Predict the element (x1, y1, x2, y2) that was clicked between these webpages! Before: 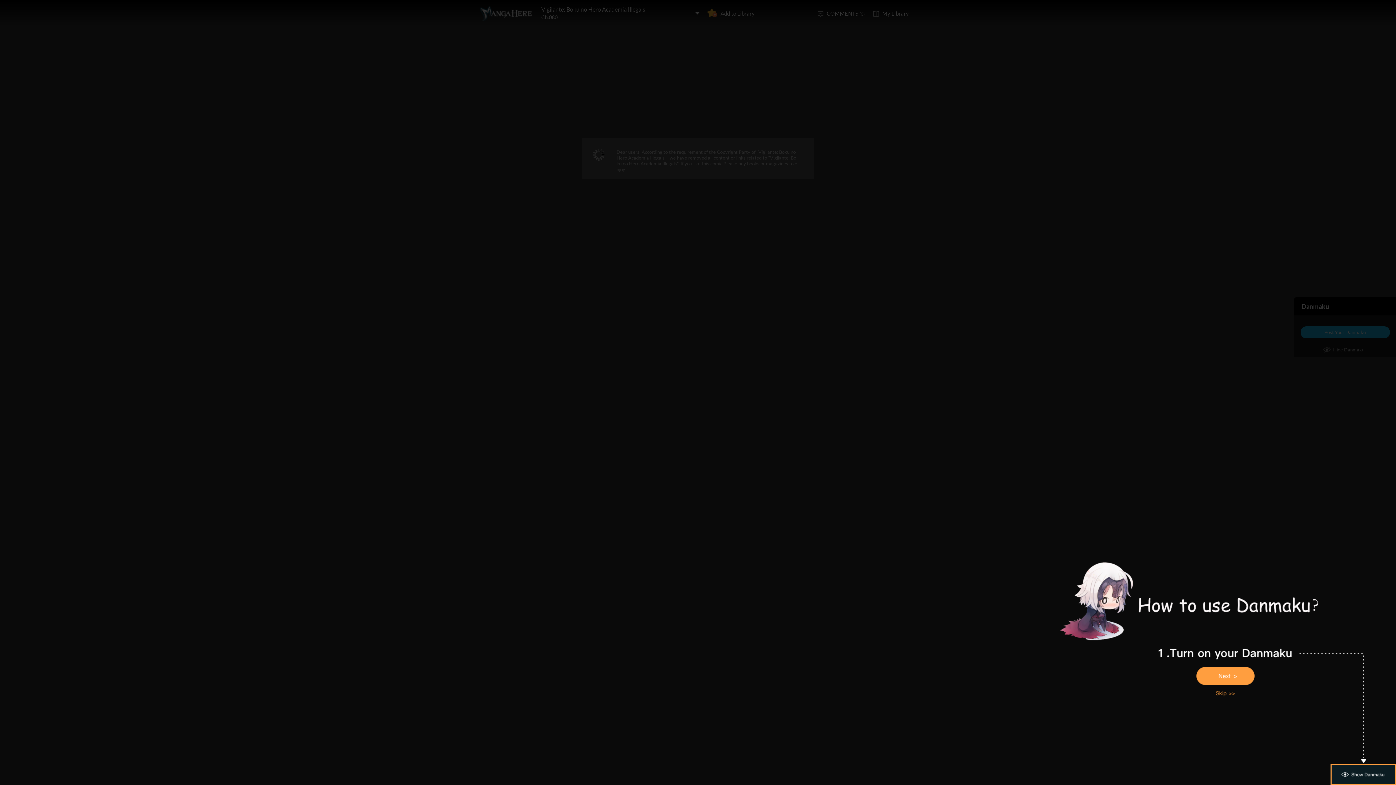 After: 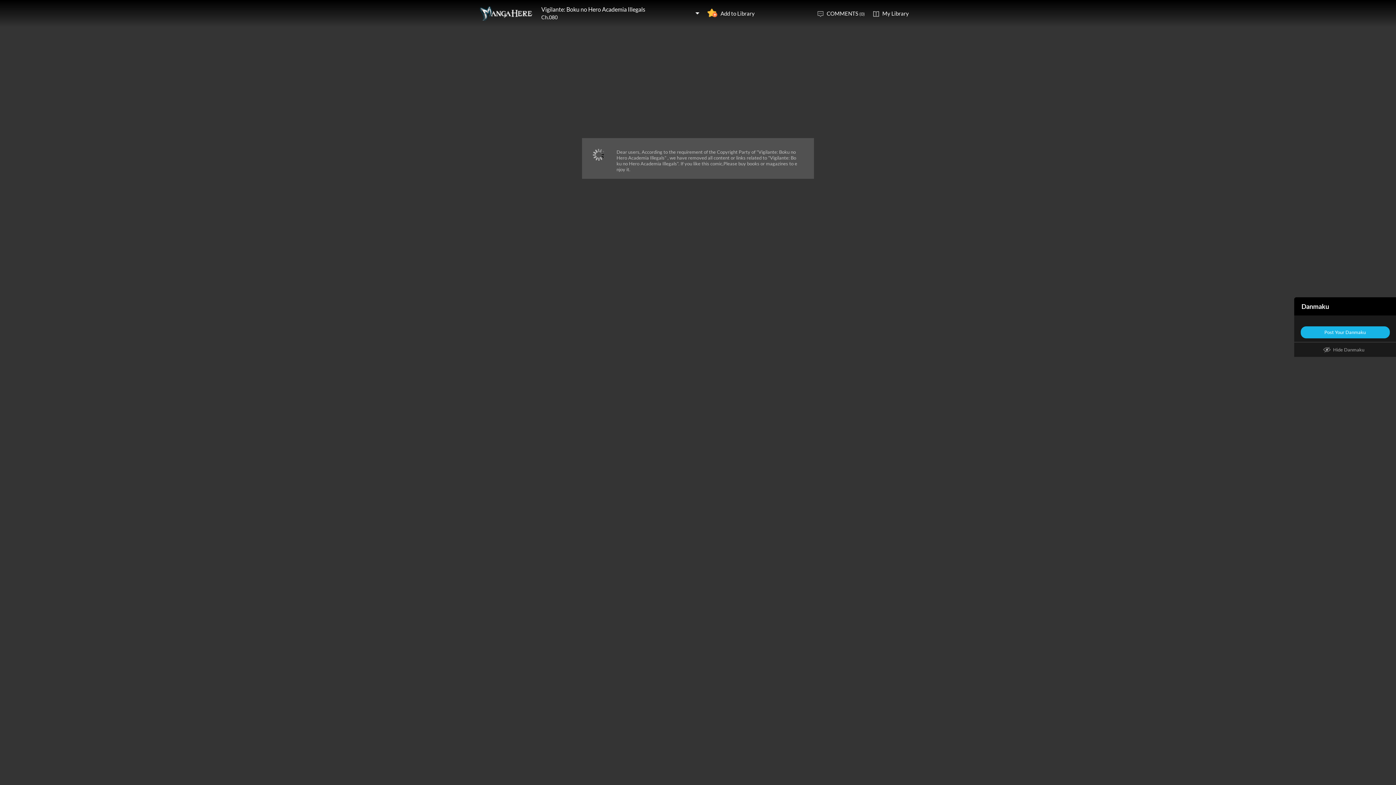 Action: bbox: (1207, 688, 1243, 699)